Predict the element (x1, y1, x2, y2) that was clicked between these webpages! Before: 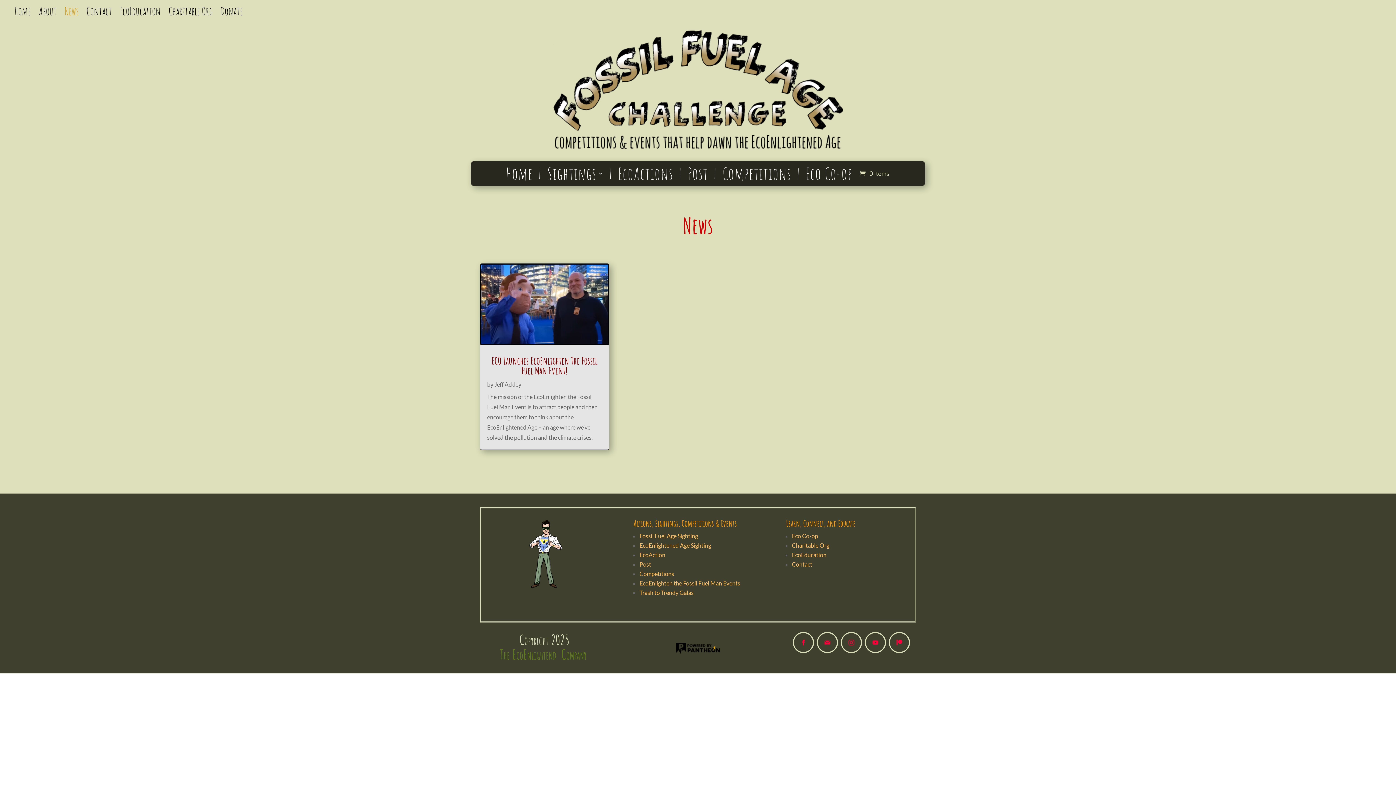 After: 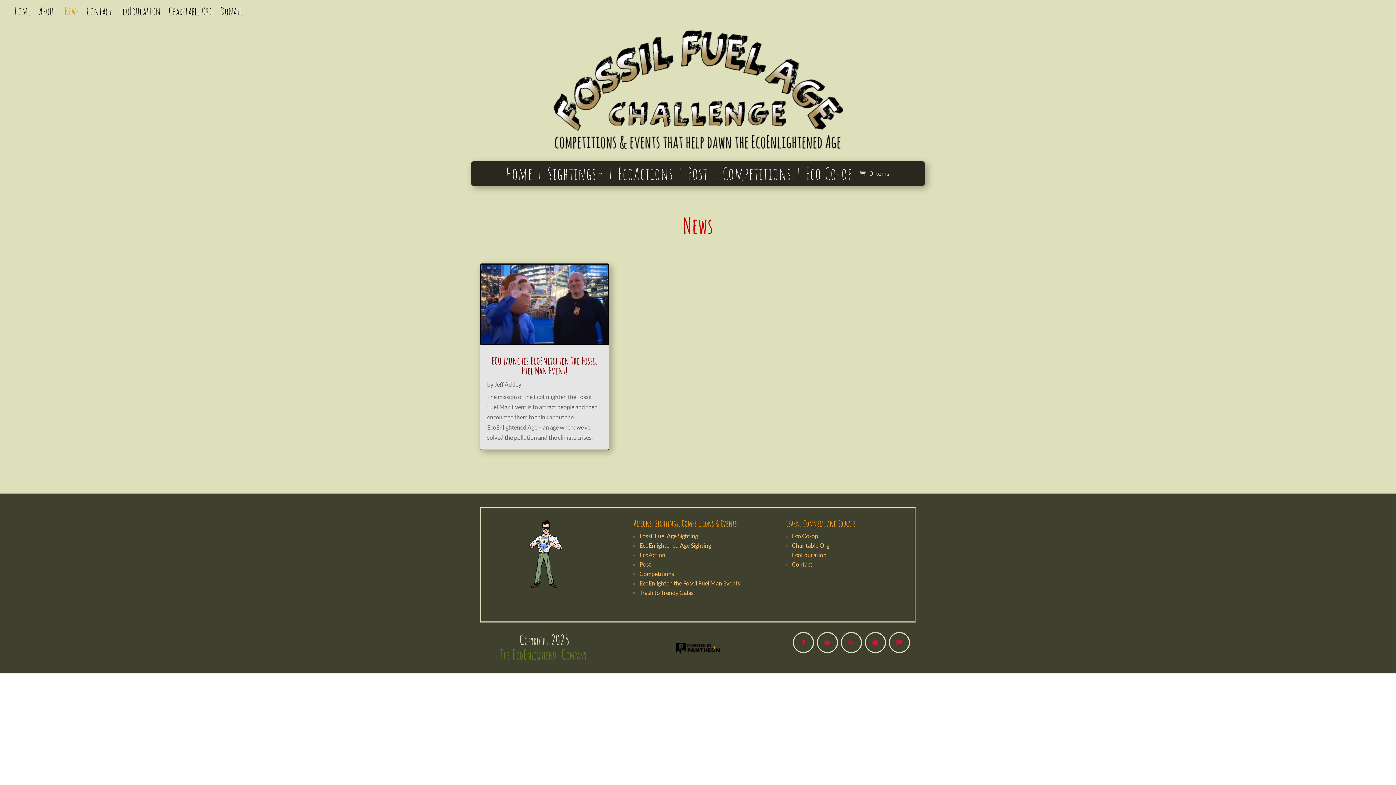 Action: bbox: (793, 632, 814, 653)